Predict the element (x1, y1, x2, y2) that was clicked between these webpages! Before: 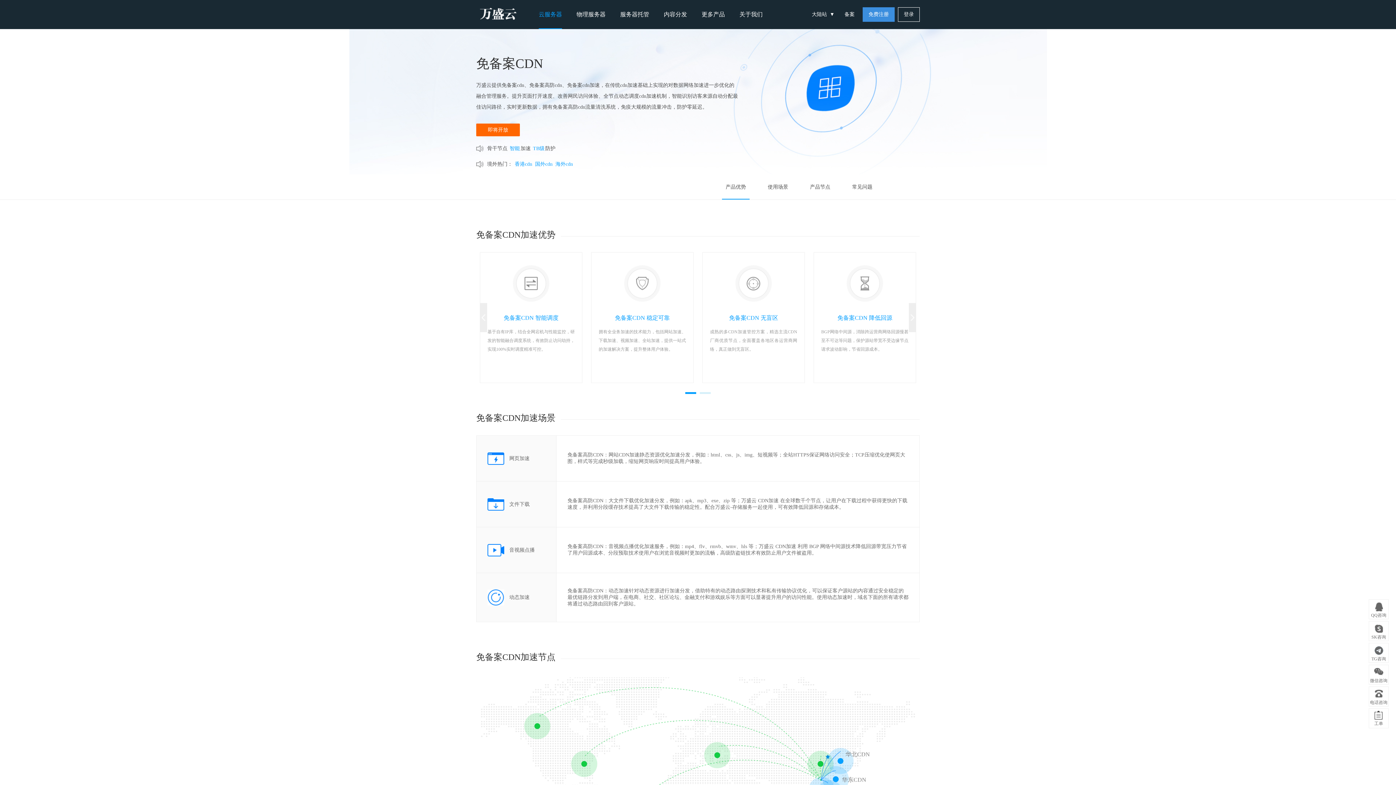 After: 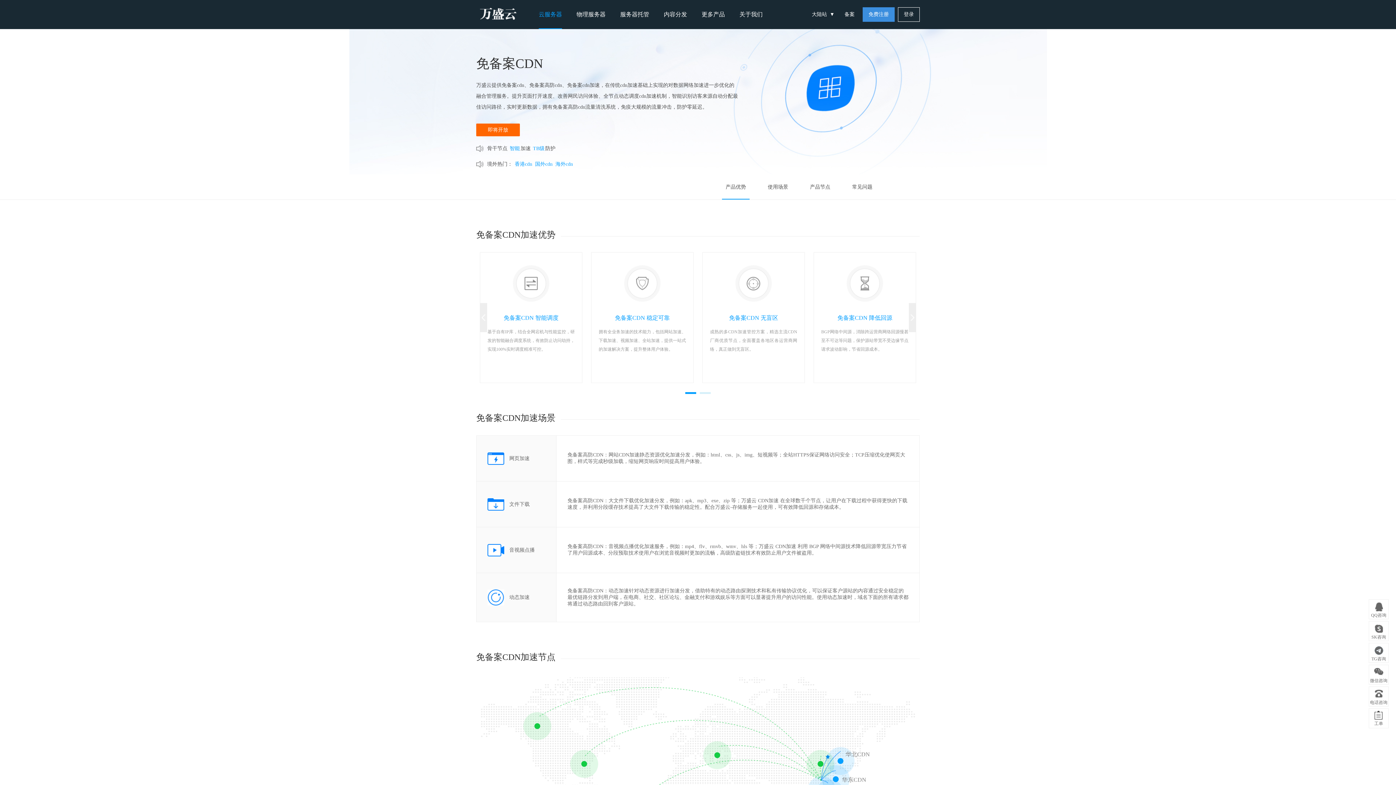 Action: bbox: (509, 145, 520, 152) label: 智能